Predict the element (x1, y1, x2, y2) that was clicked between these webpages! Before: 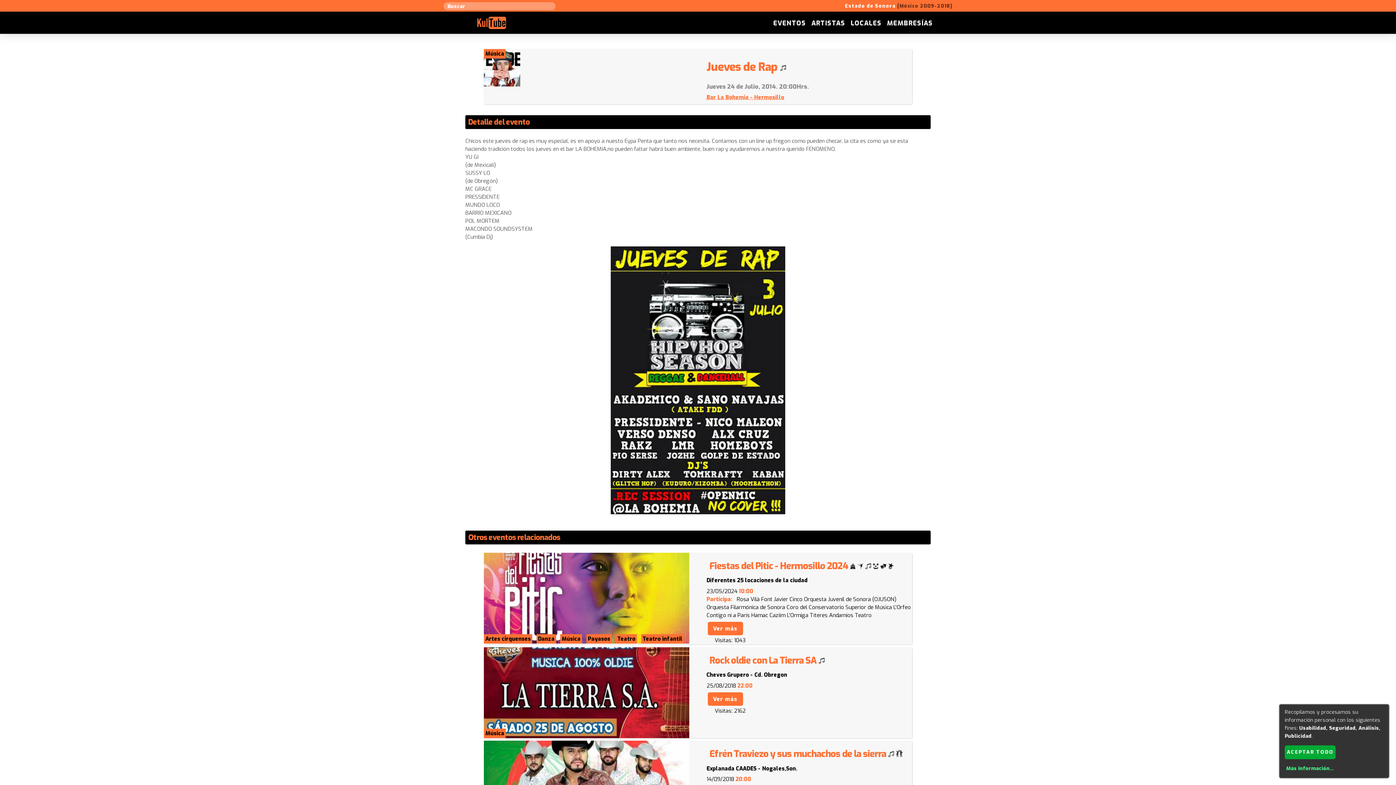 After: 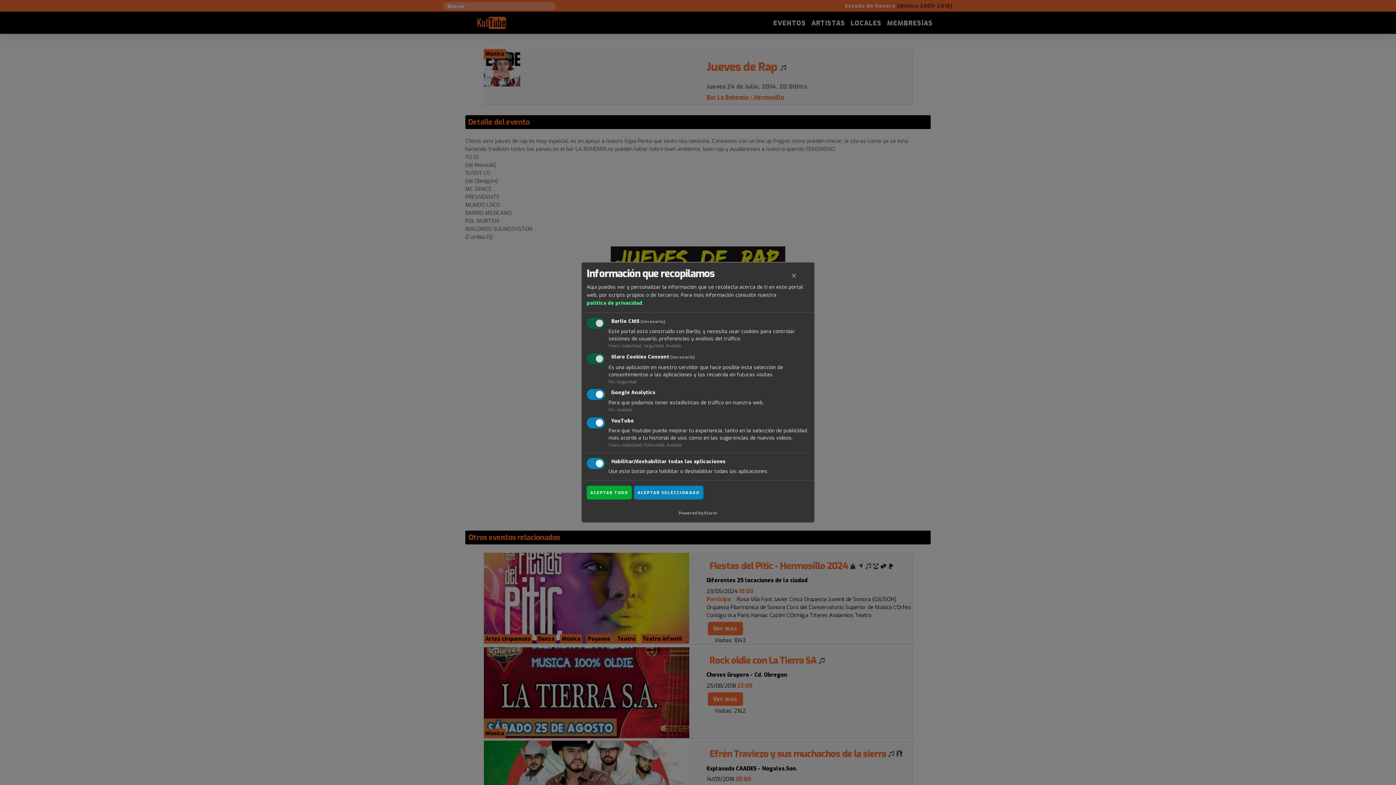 Action: bbox: (1285, 765, 1334, 772) label: Más información...